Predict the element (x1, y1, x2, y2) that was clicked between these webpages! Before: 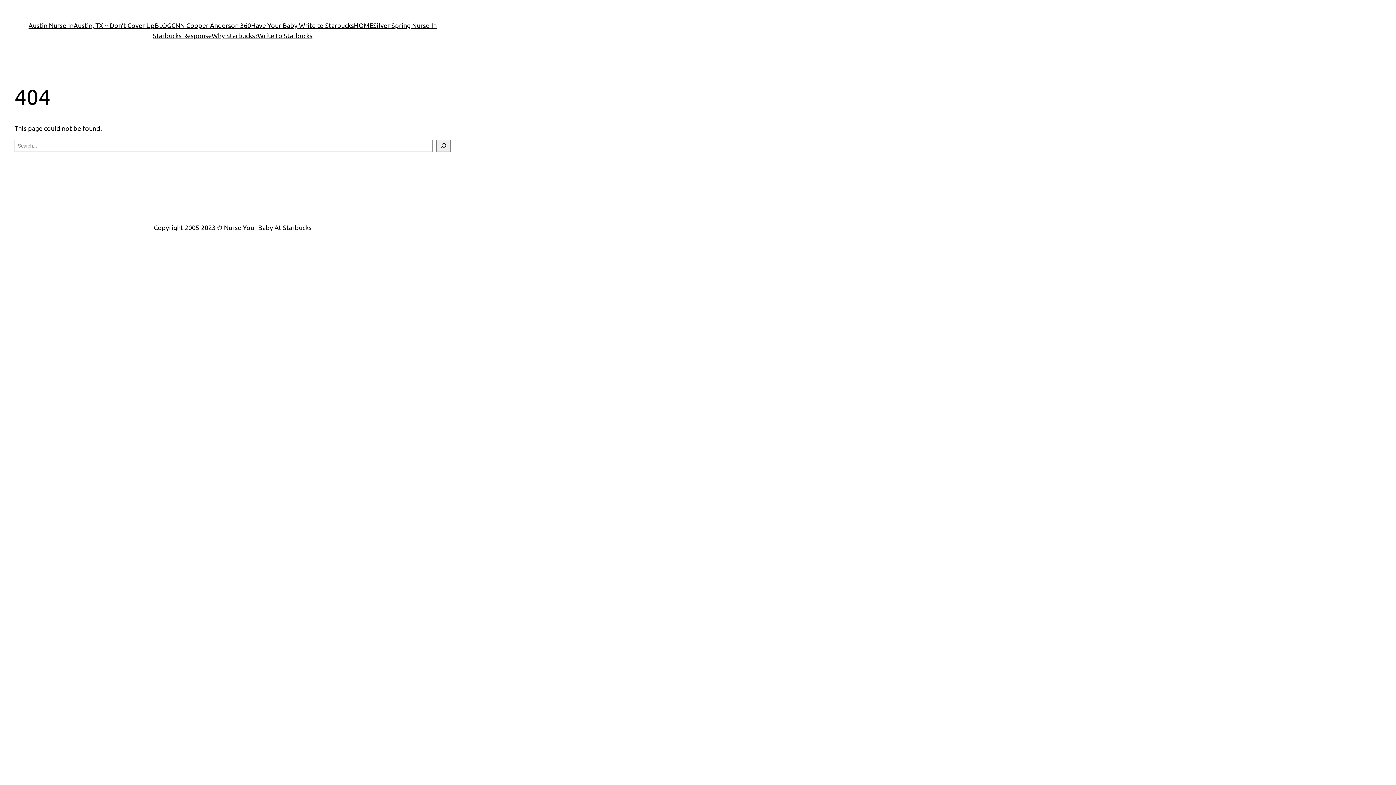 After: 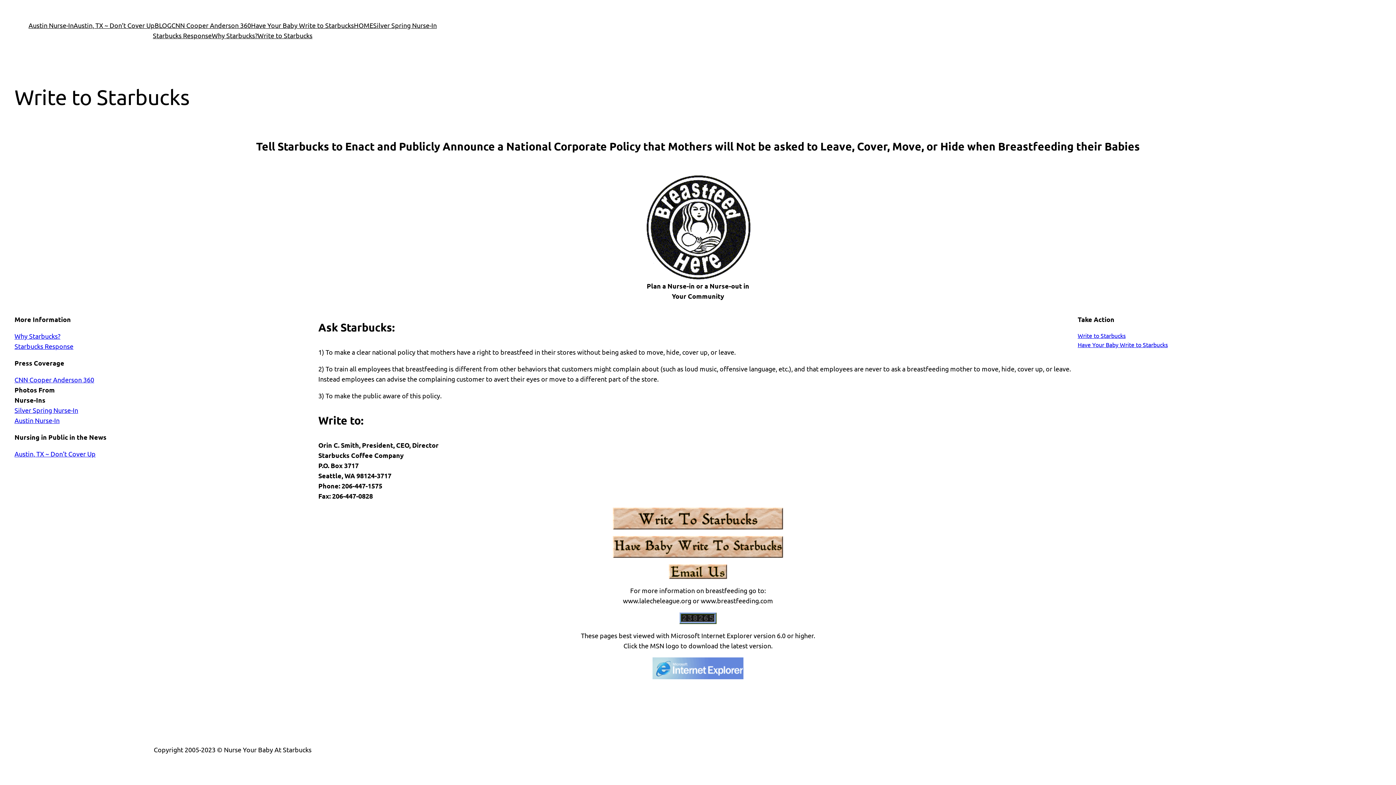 Action: label: Write to Starbucks bbox: (257, 30, 312, 40)